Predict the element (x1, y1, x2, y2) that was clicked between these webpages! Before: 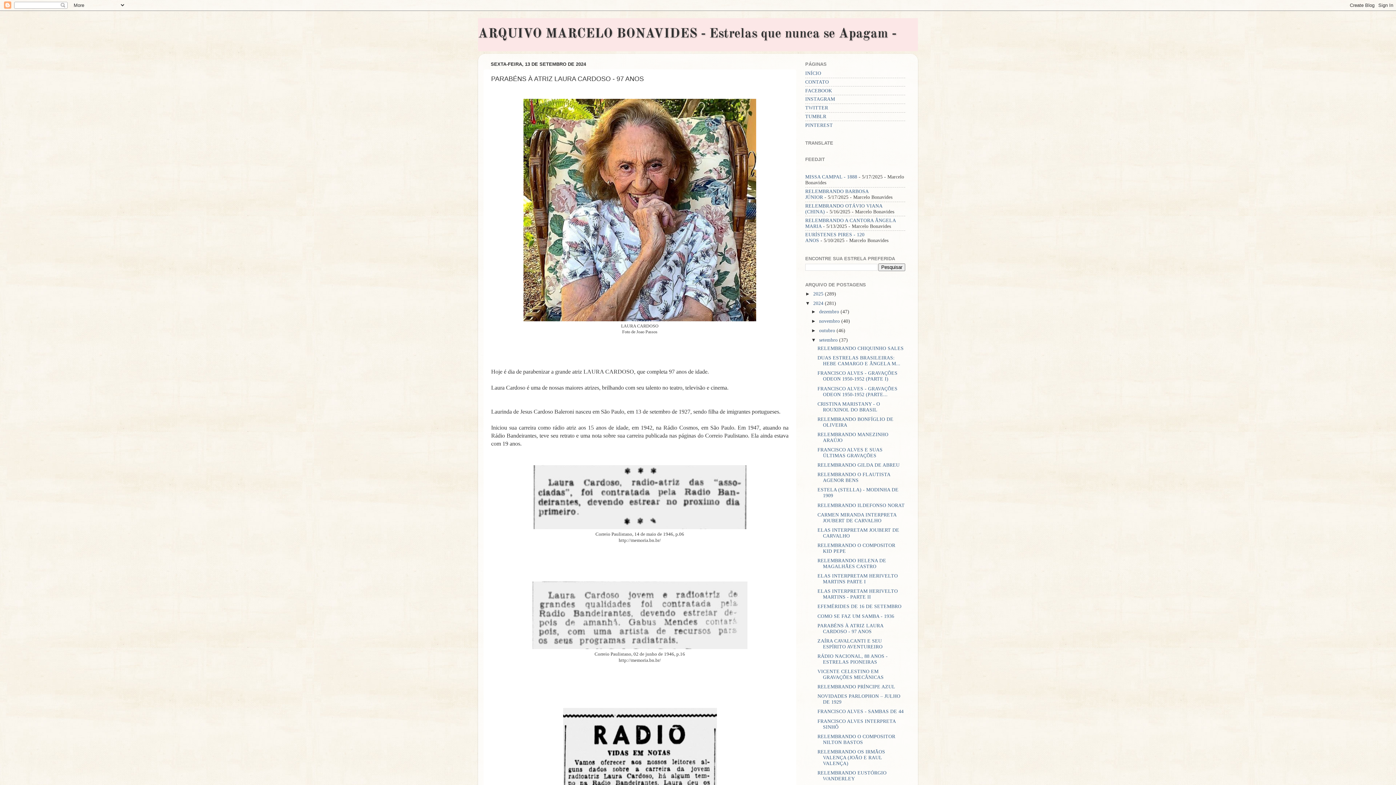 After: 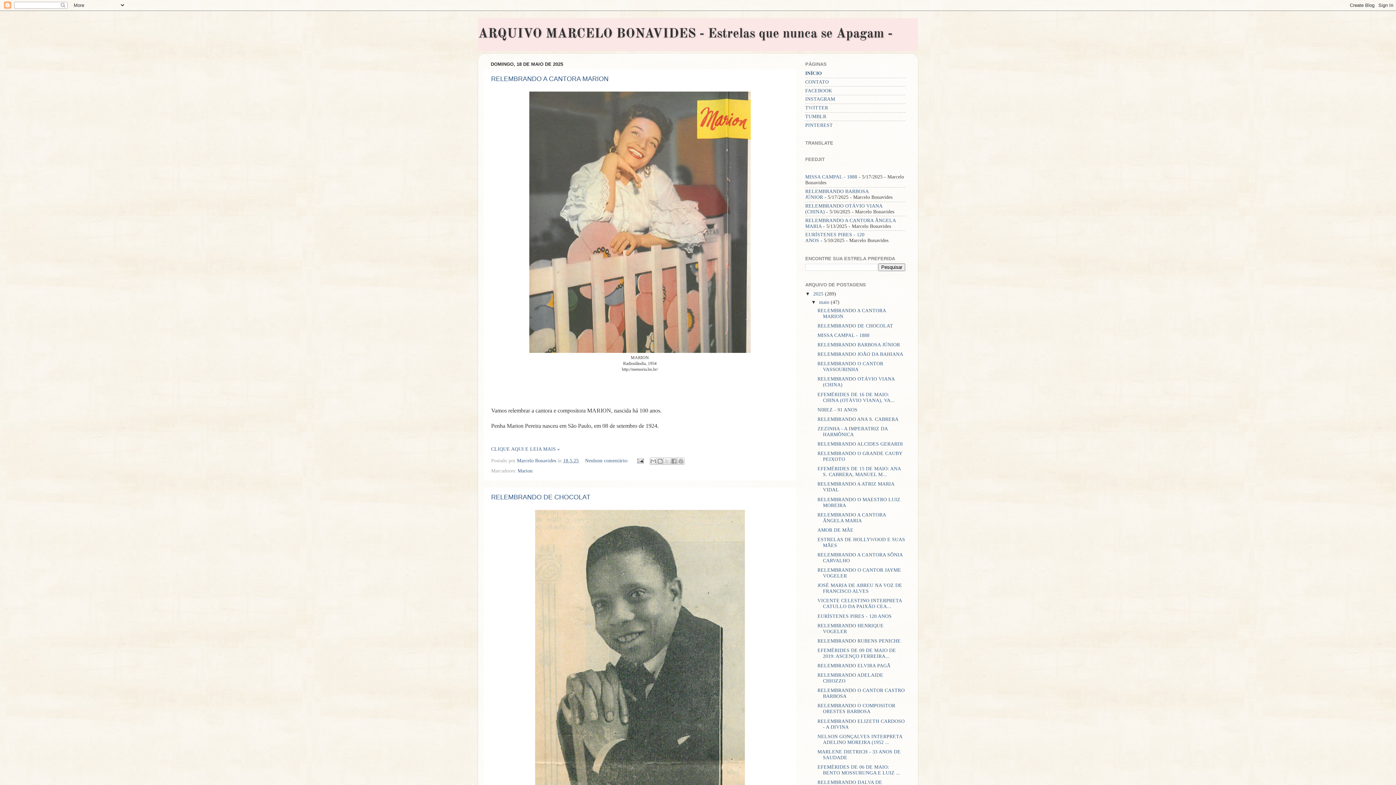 Action: bbox: (478, 27, 896, 40) label: ARQUIVO MARCELO BONAVIDES - Estrelas que nunca se Apagam -